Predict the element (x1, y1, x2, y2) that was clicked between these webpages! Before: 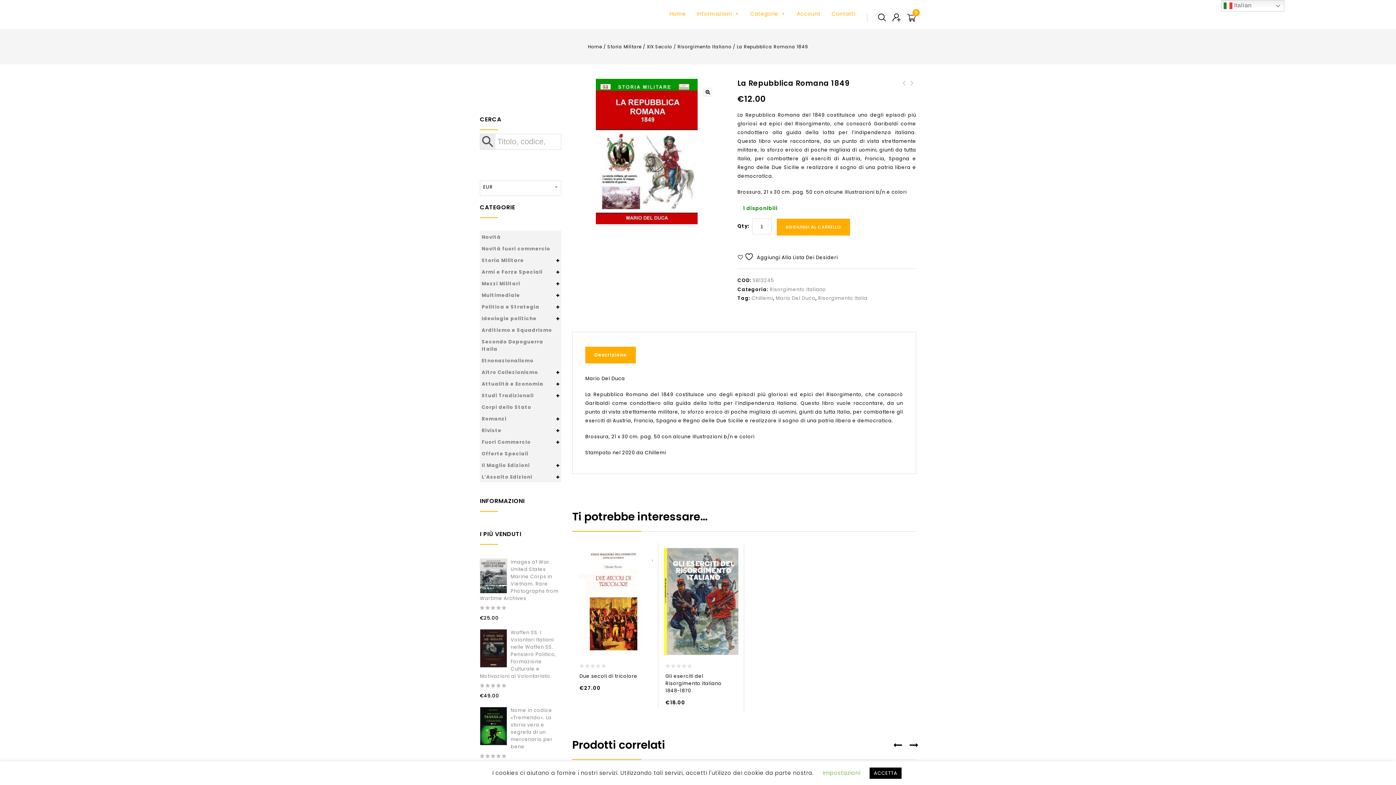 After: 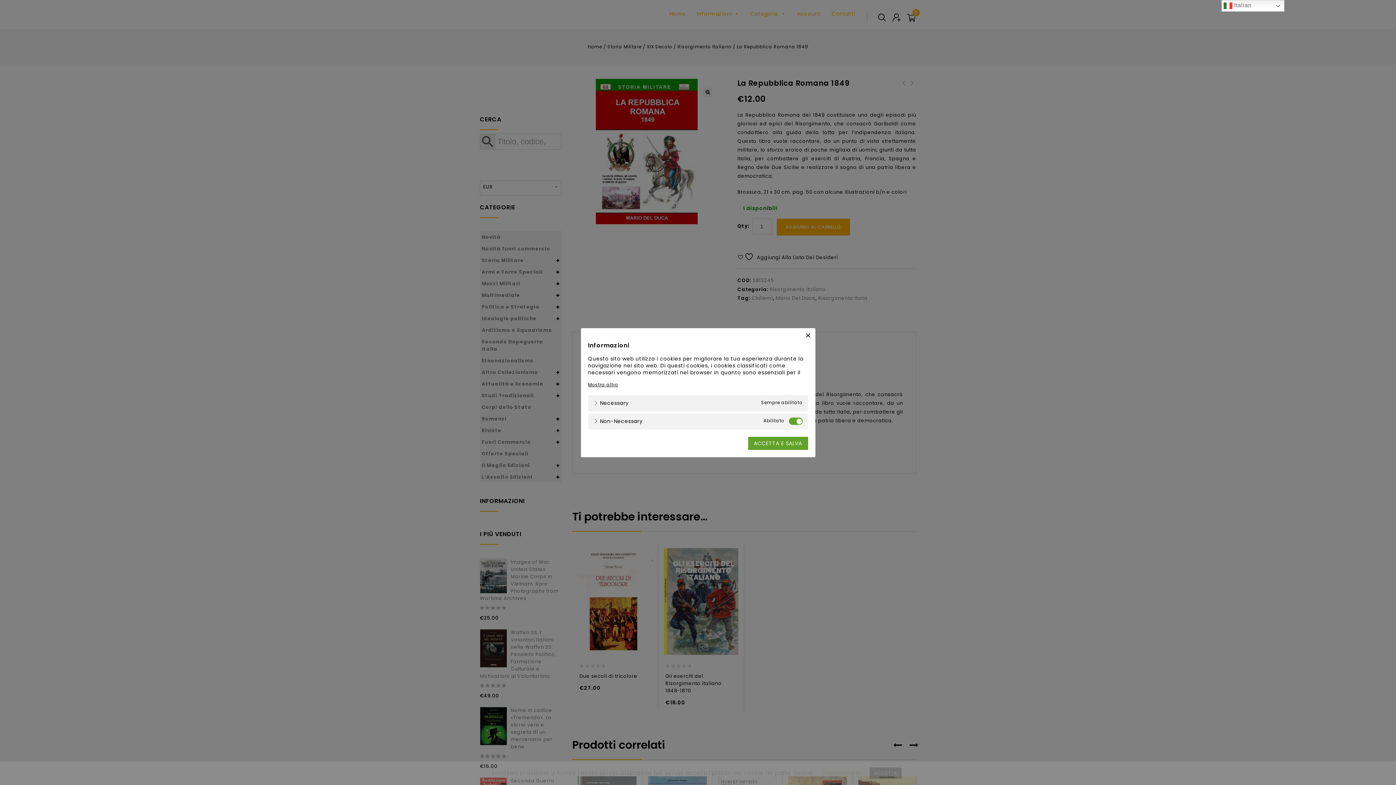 Action: label: Impostazioni bbox: (822, 769, 860, 777)